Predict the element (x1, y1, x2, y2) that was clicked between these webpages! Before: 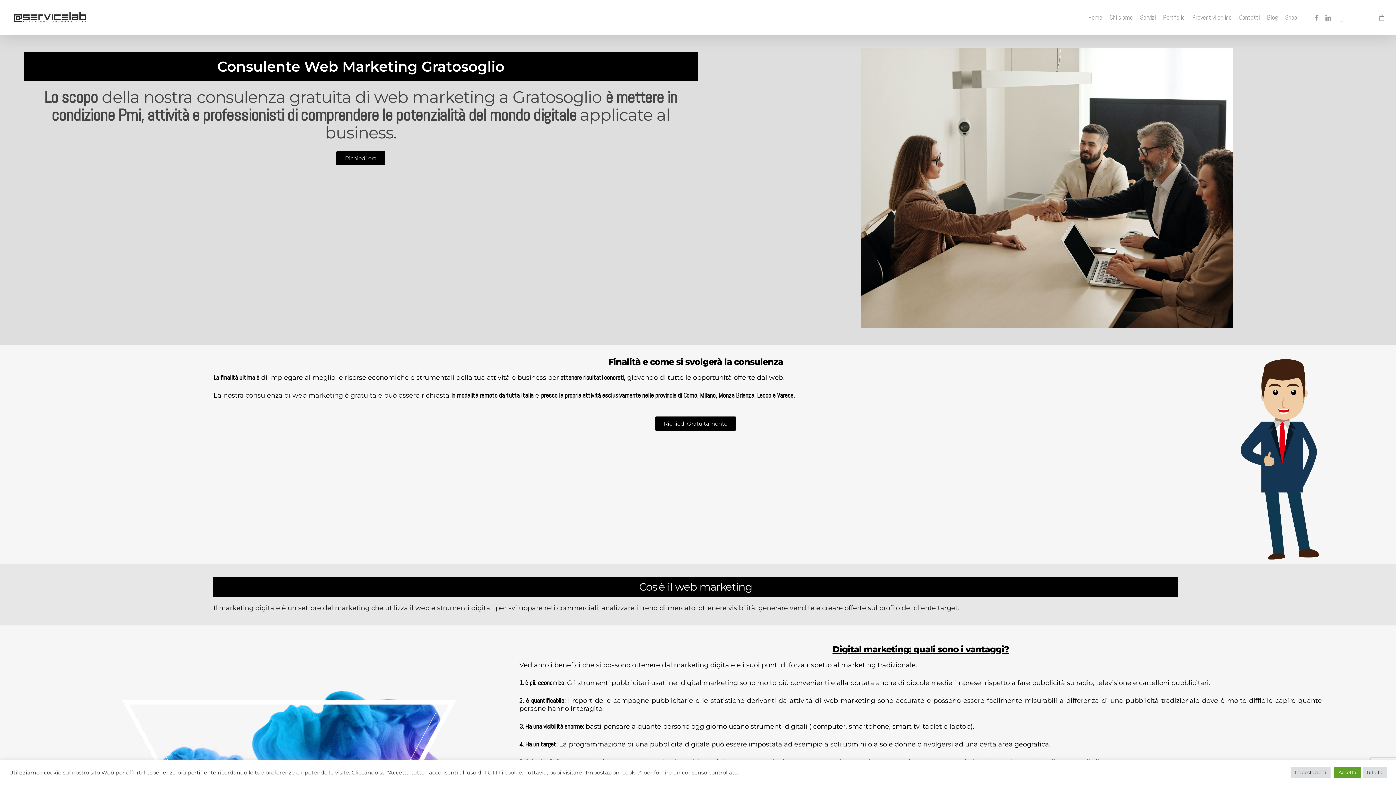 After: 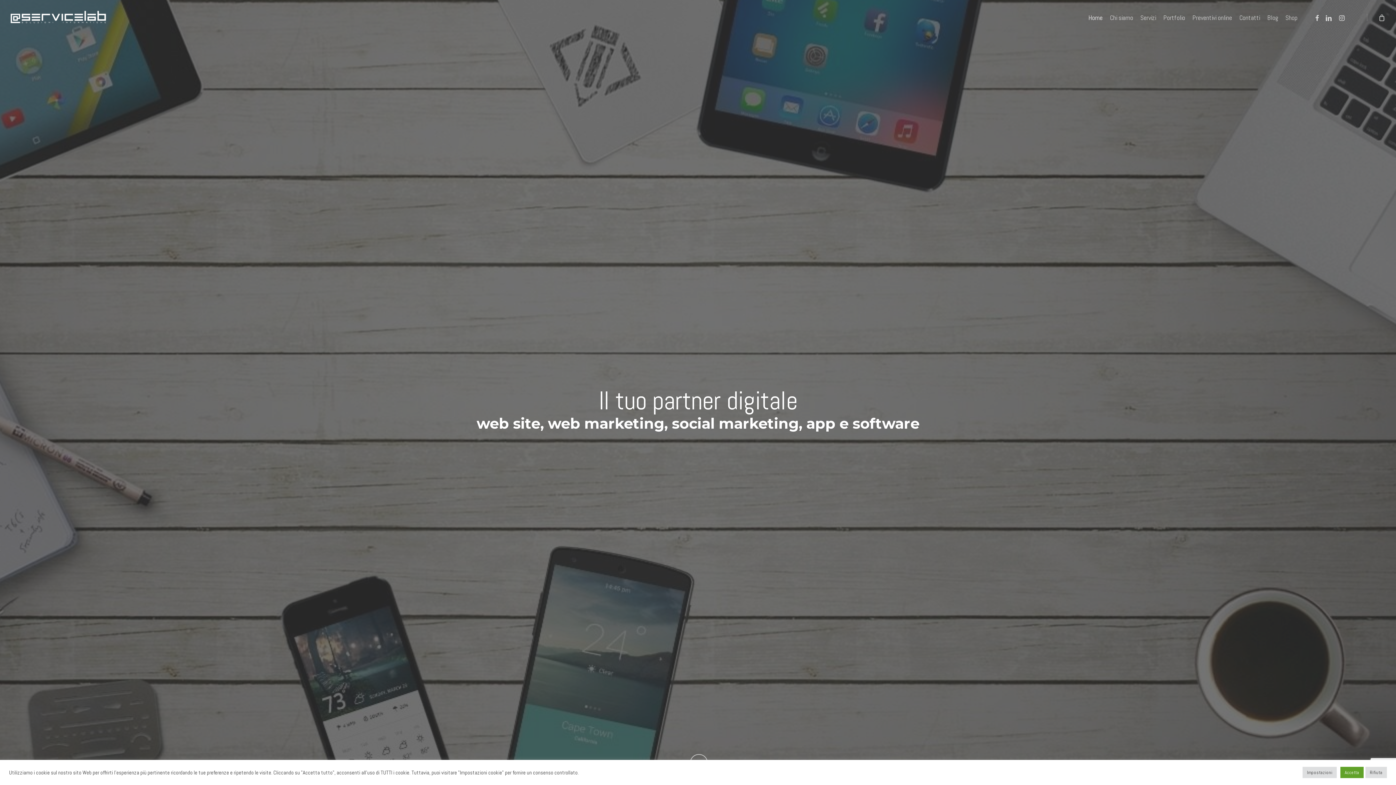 Action: bbox: (10, 10, 89, 24)